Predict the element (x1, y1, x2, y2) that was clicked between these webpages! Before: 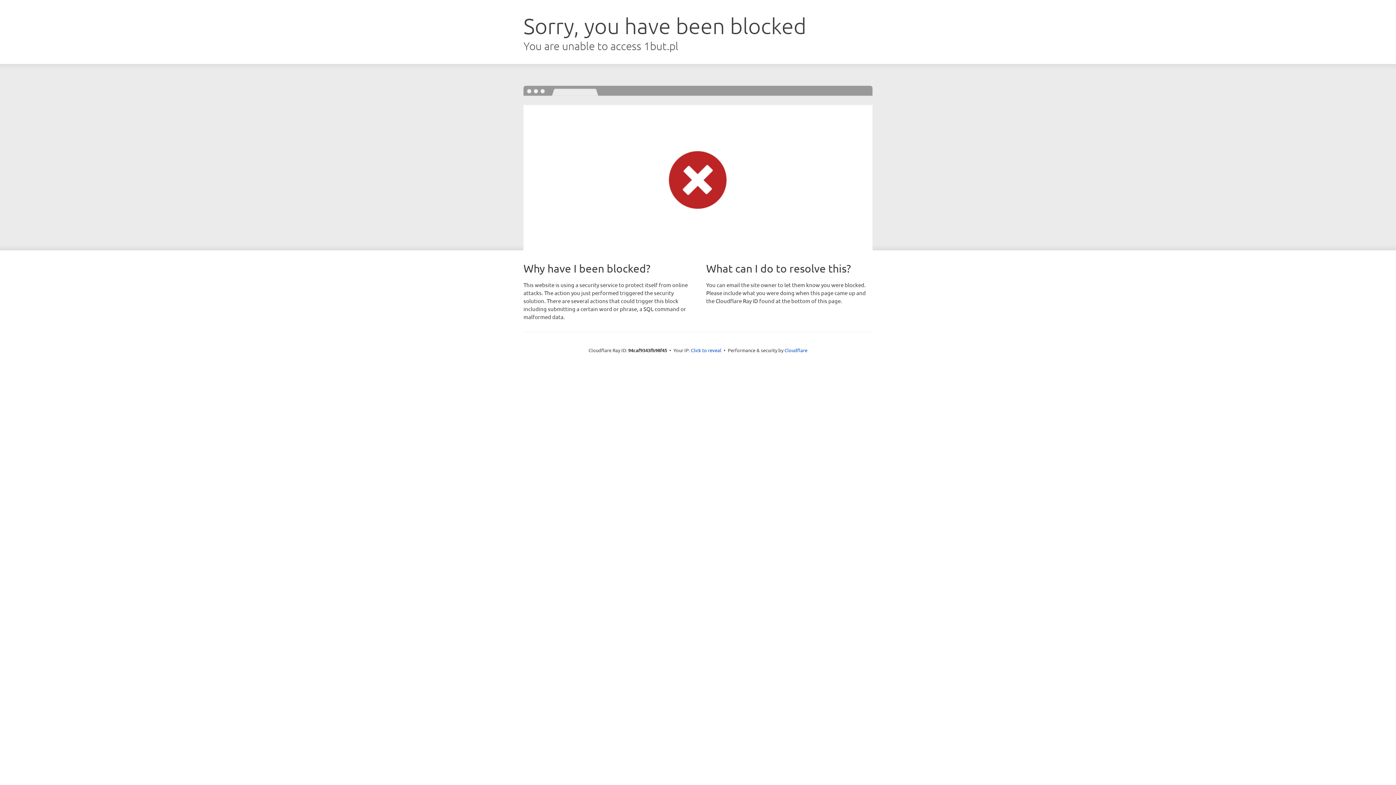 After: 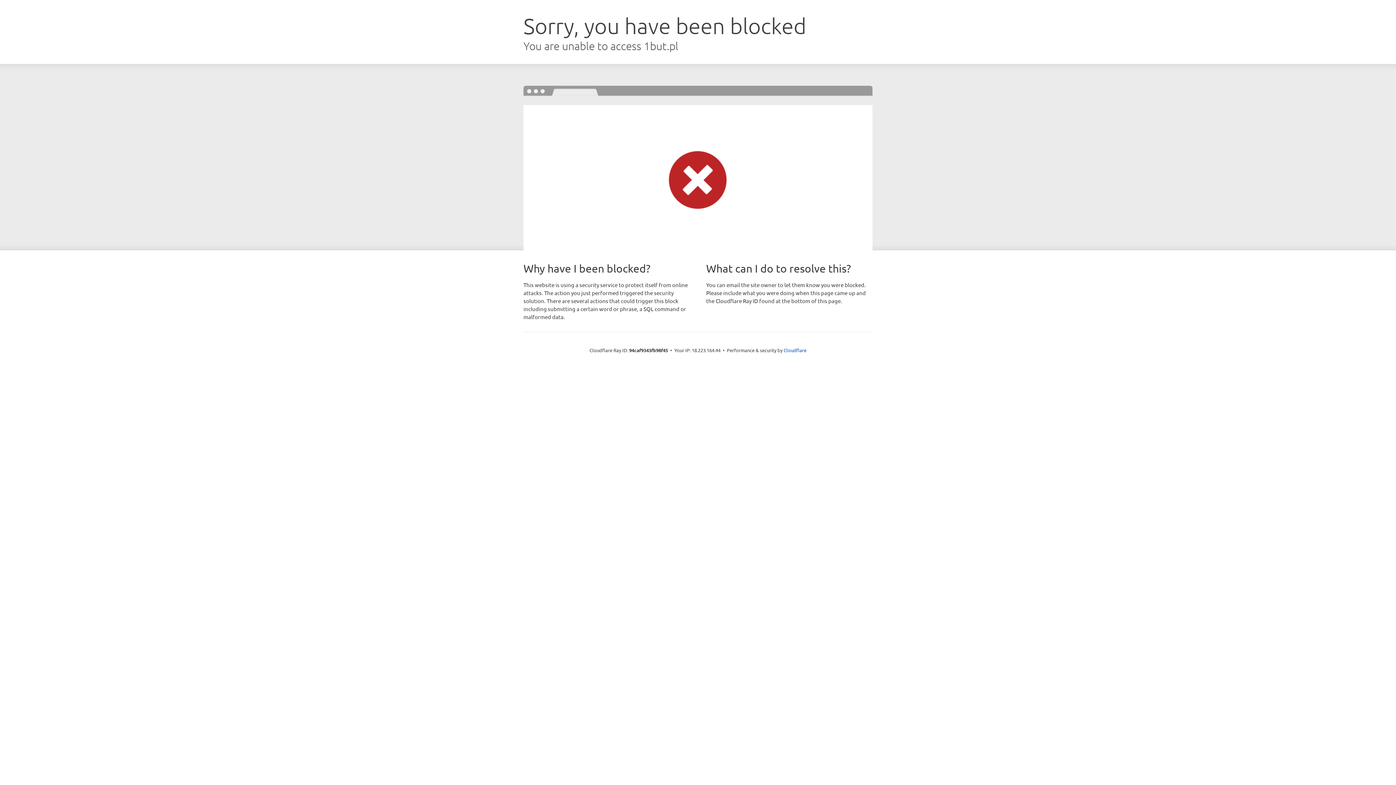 Action: bbox: (691, 346, 721, 353) label: Click to reveal